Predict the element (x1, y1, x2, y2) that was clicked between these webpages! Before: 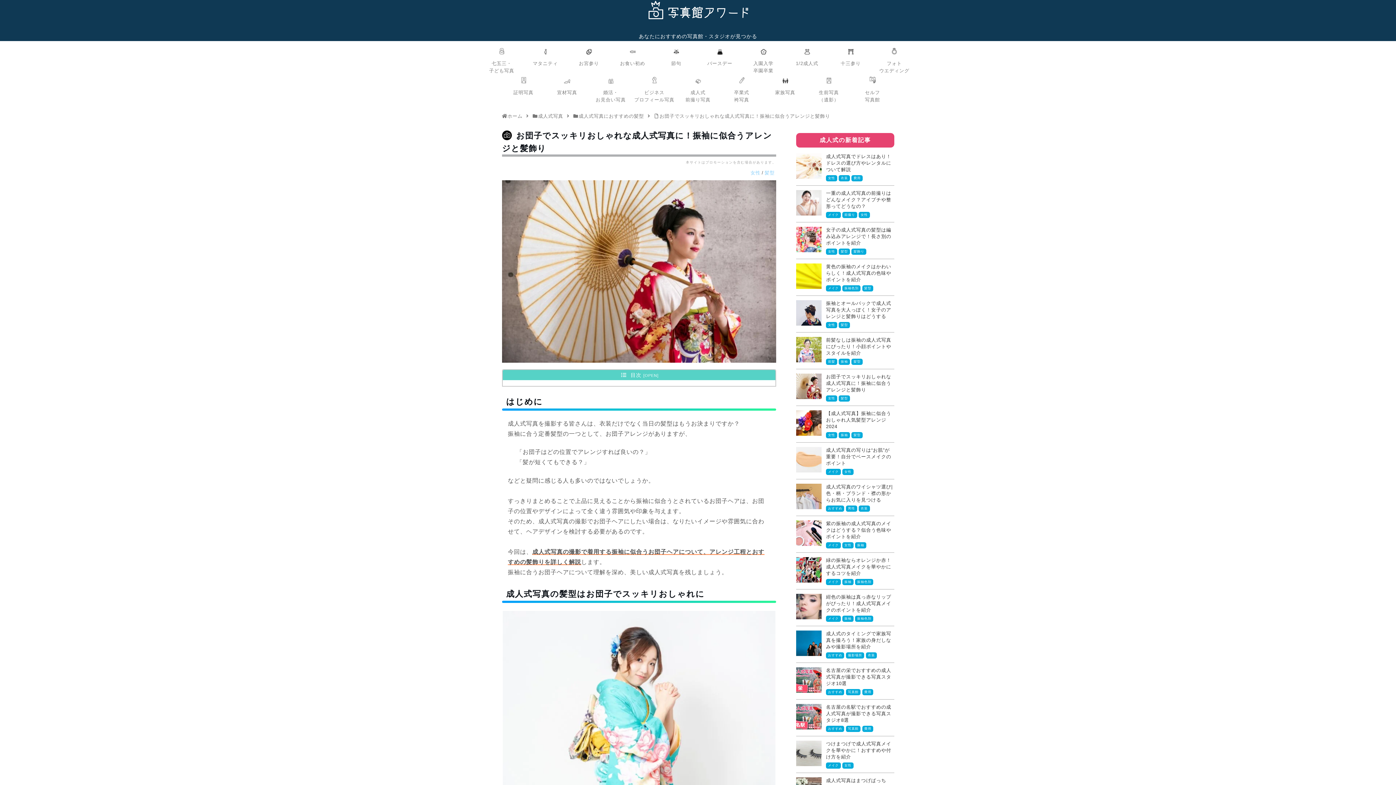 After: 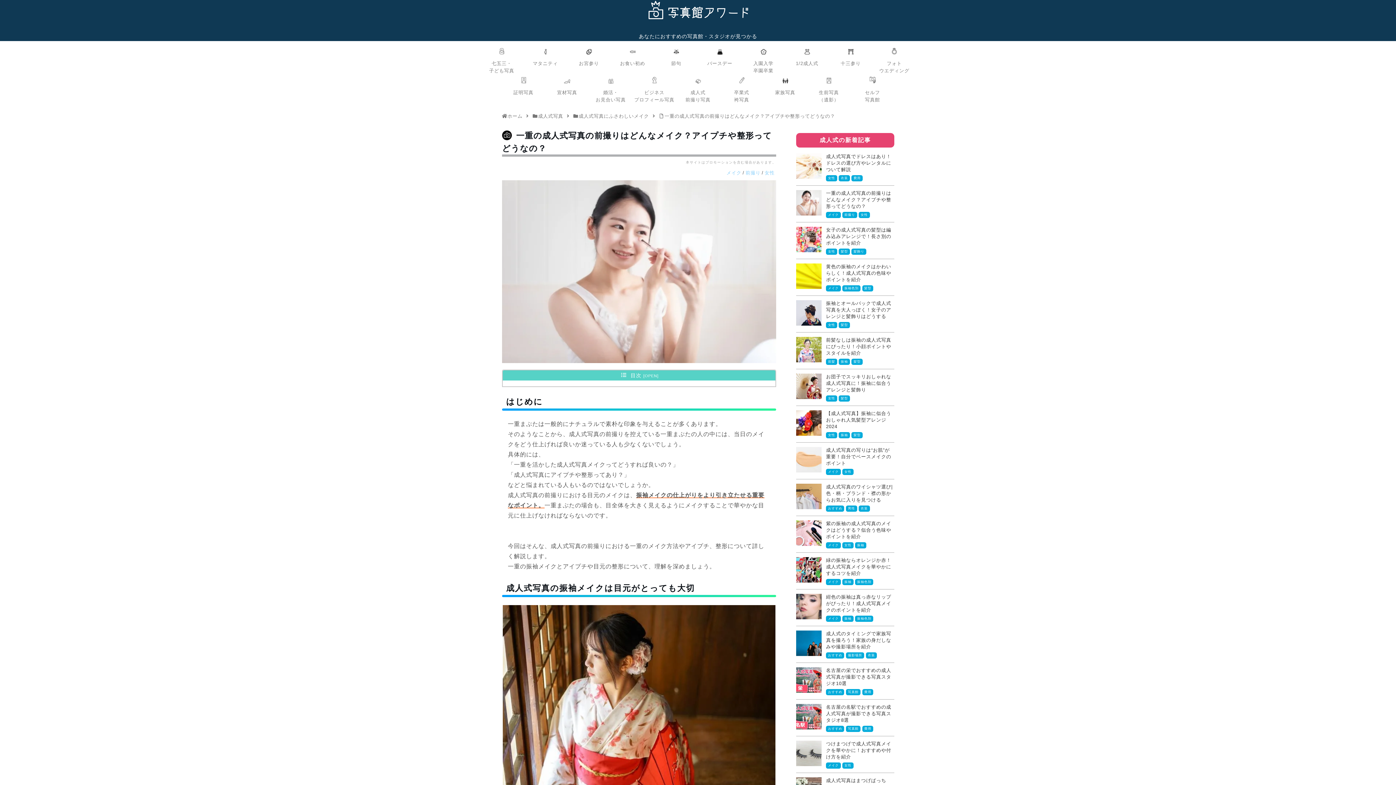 Action: bbox: (796, 190, 821, 215)